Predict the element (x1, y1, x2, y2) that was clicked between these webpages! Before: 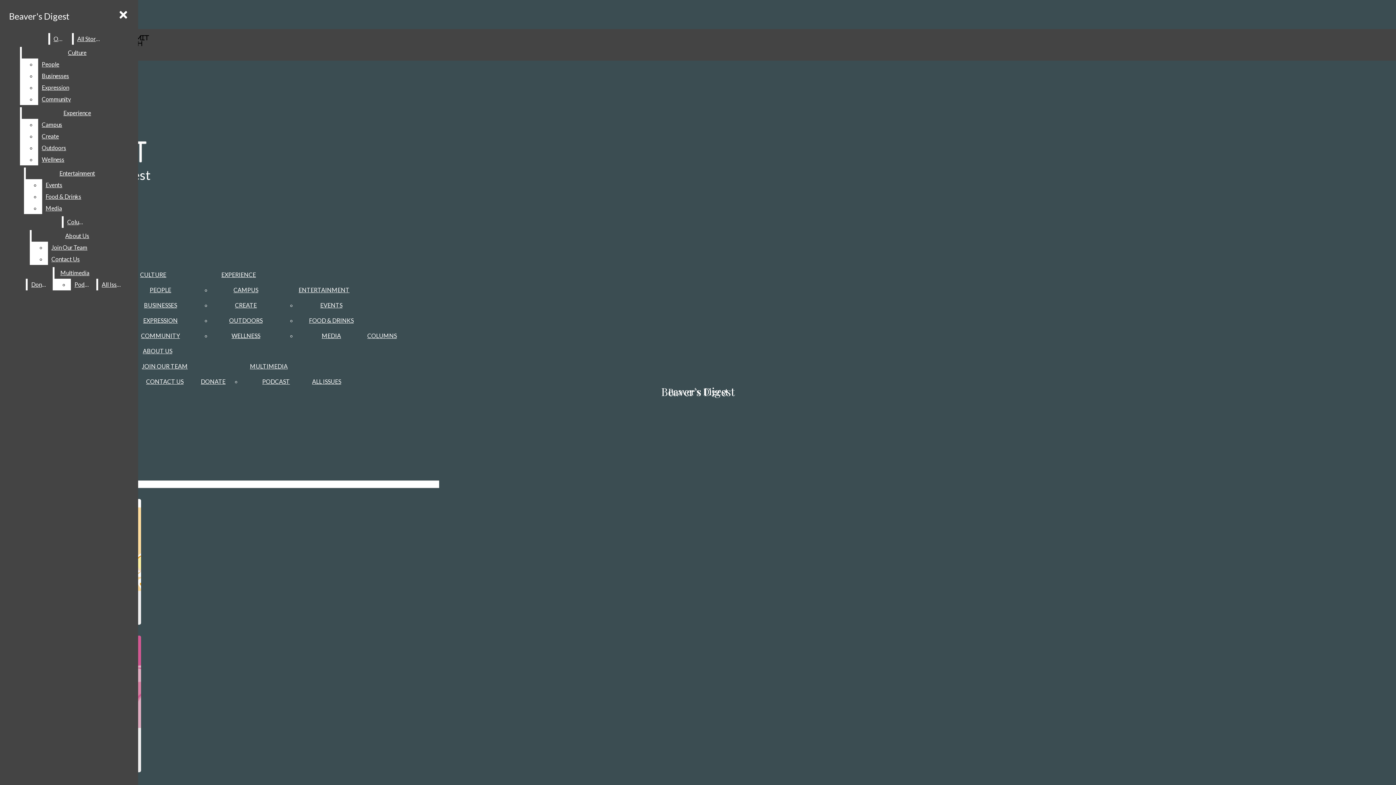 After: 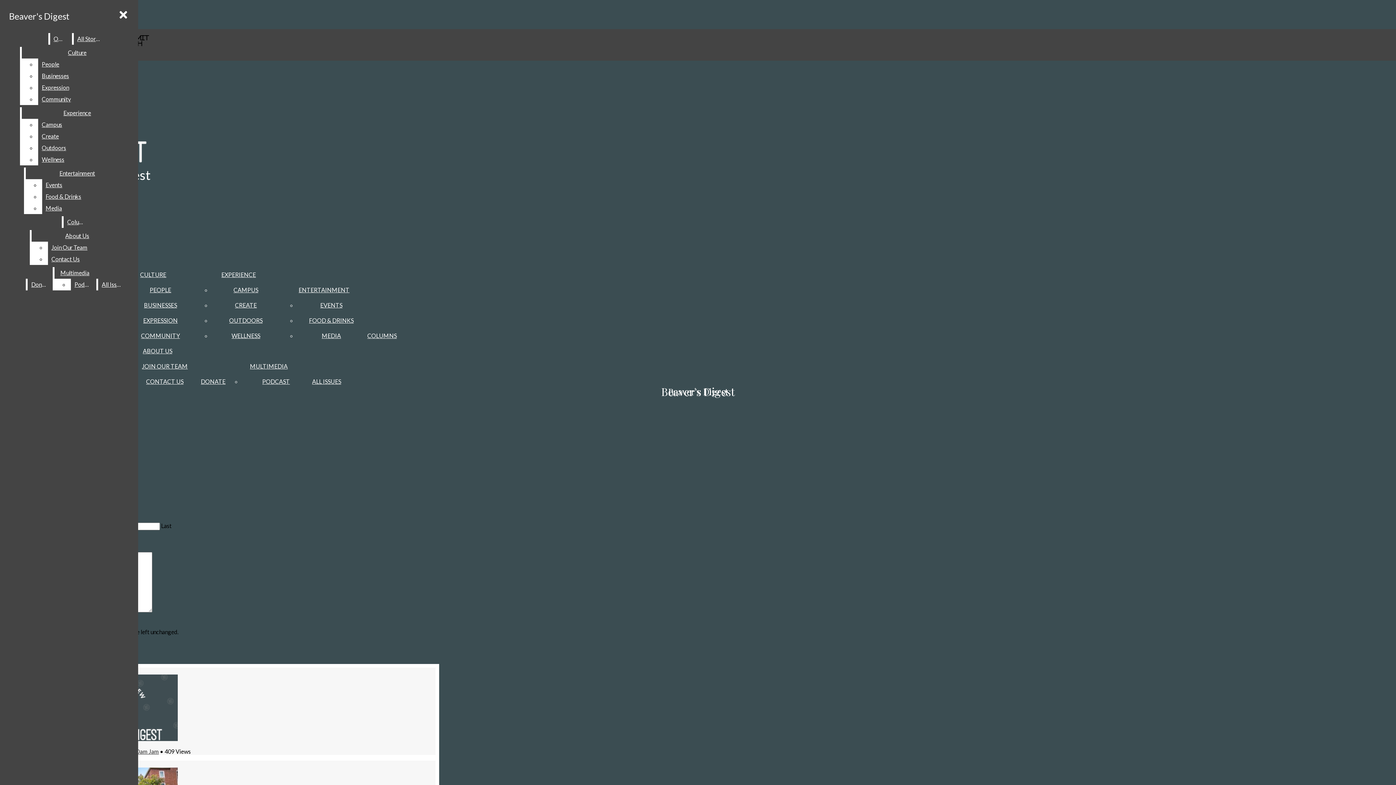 Action: label: CONTACT US bbox: (146, 378, 183, 385)